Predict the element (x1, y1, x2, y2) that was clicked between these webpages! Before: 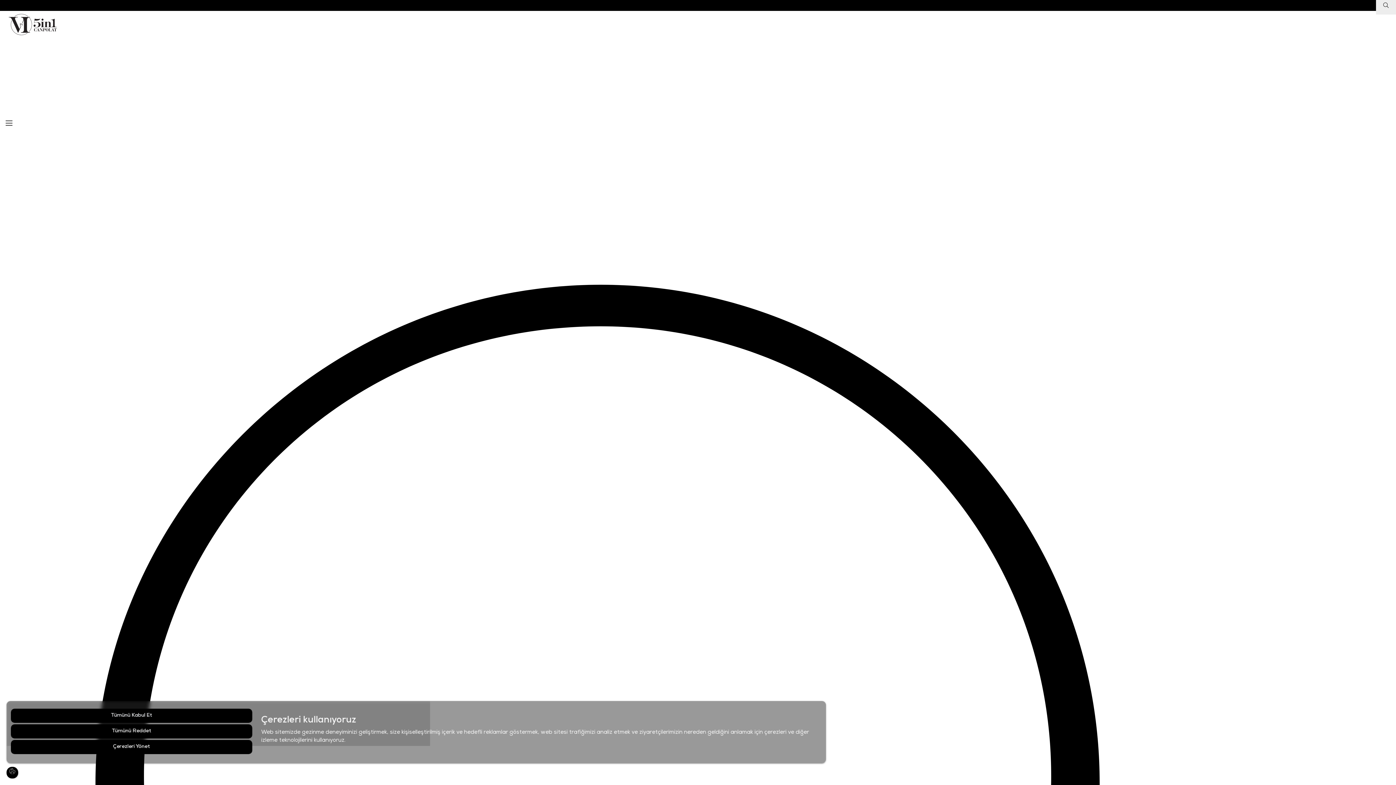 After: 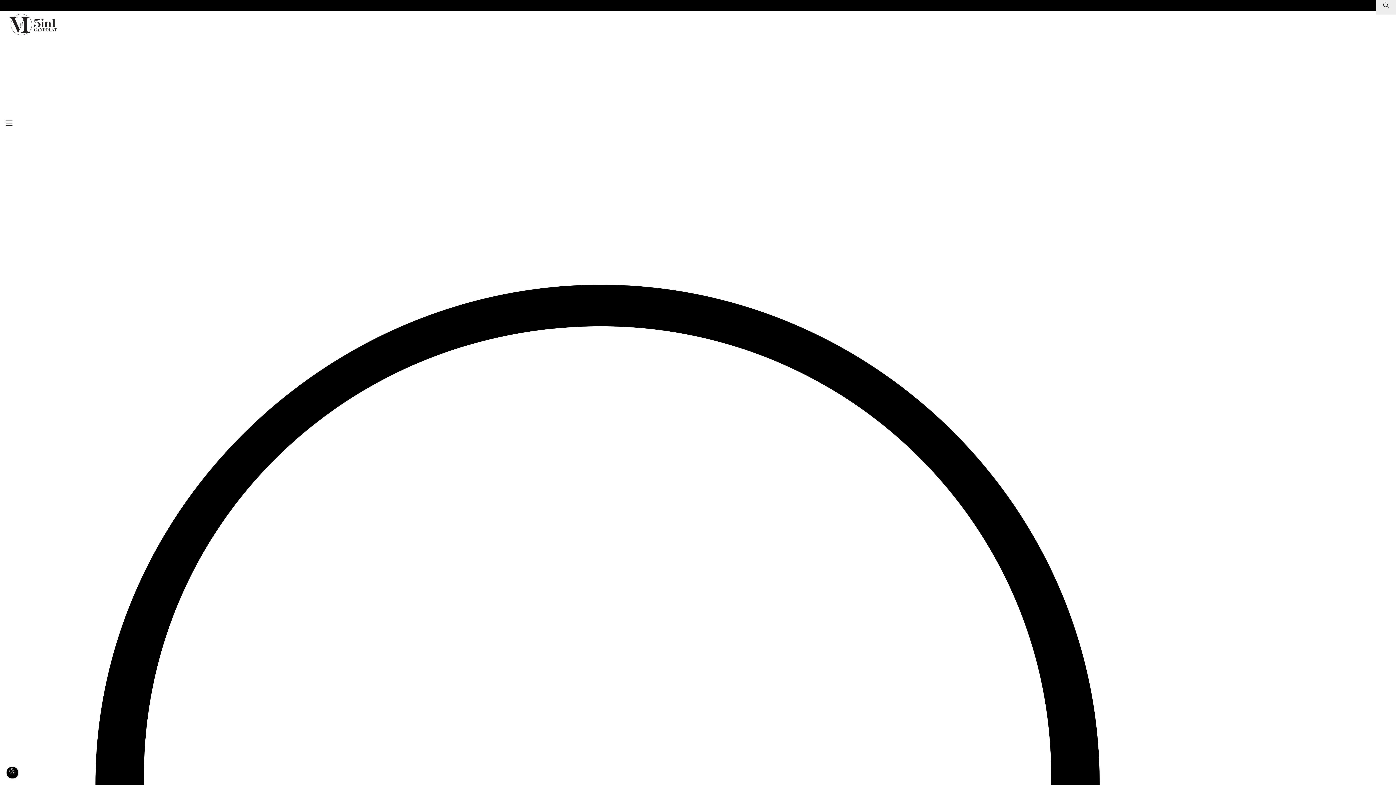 Action: label: Tümünü Reddet bbox: (10, 724, 252, 738)